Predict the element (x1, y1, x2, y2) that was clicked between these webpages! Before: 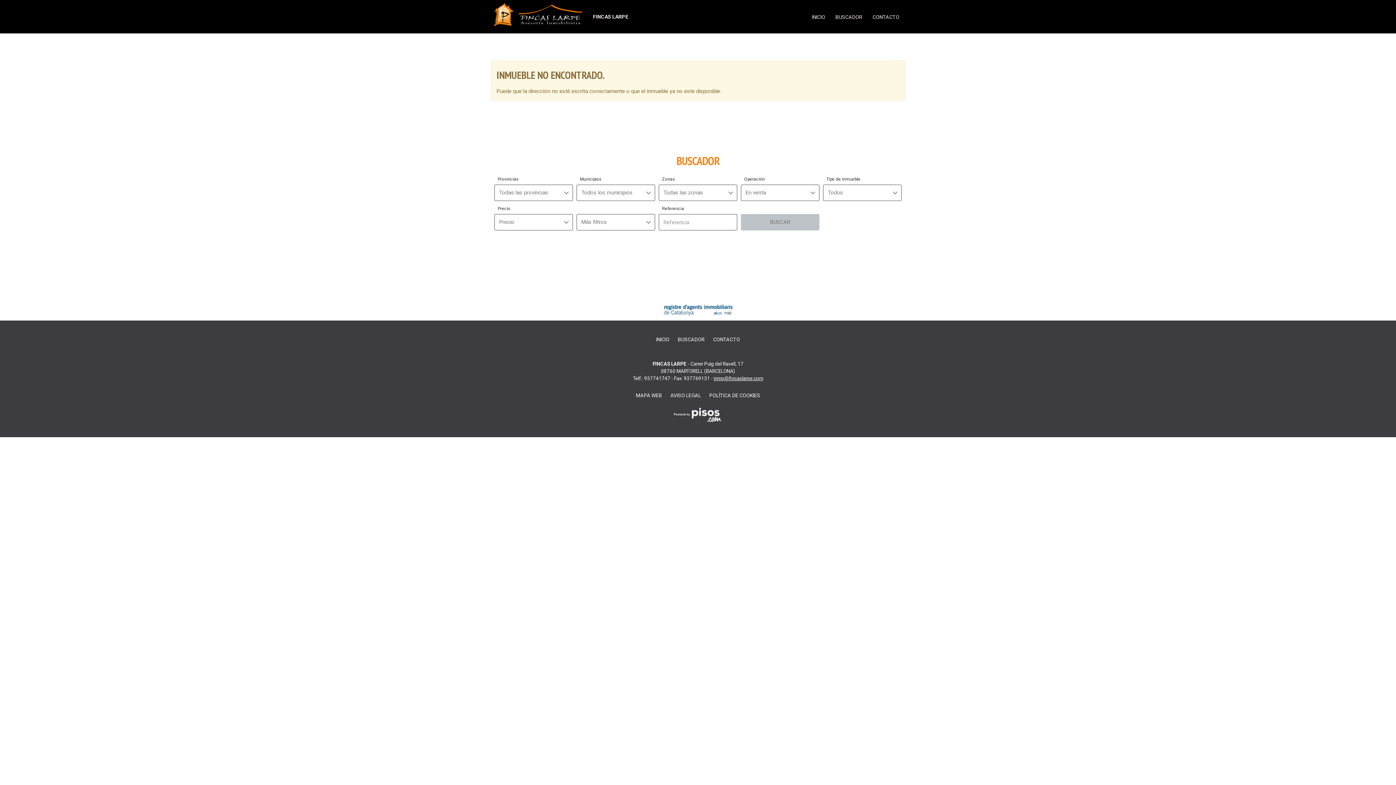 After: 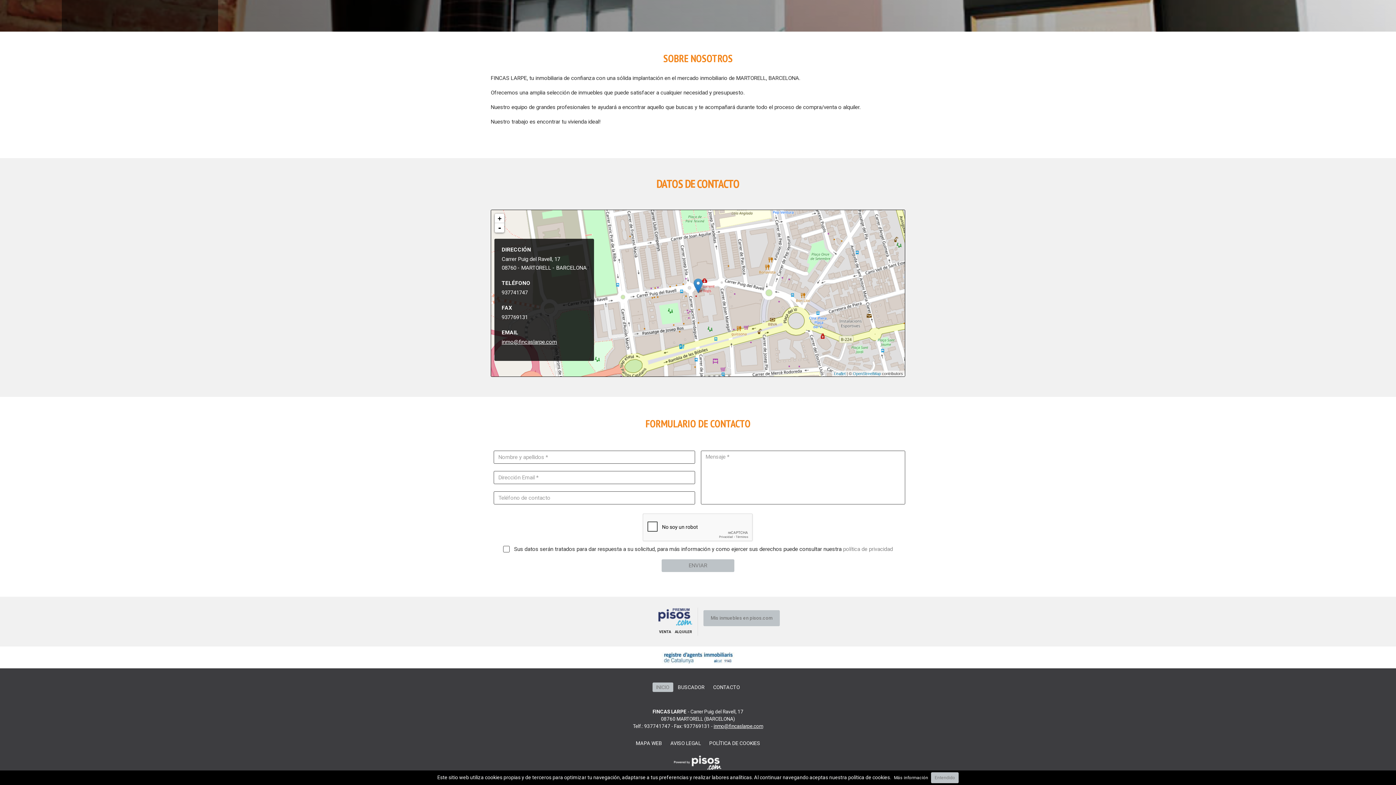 Action: label: CONTACTO bbox: (869, 12, 903, 21)